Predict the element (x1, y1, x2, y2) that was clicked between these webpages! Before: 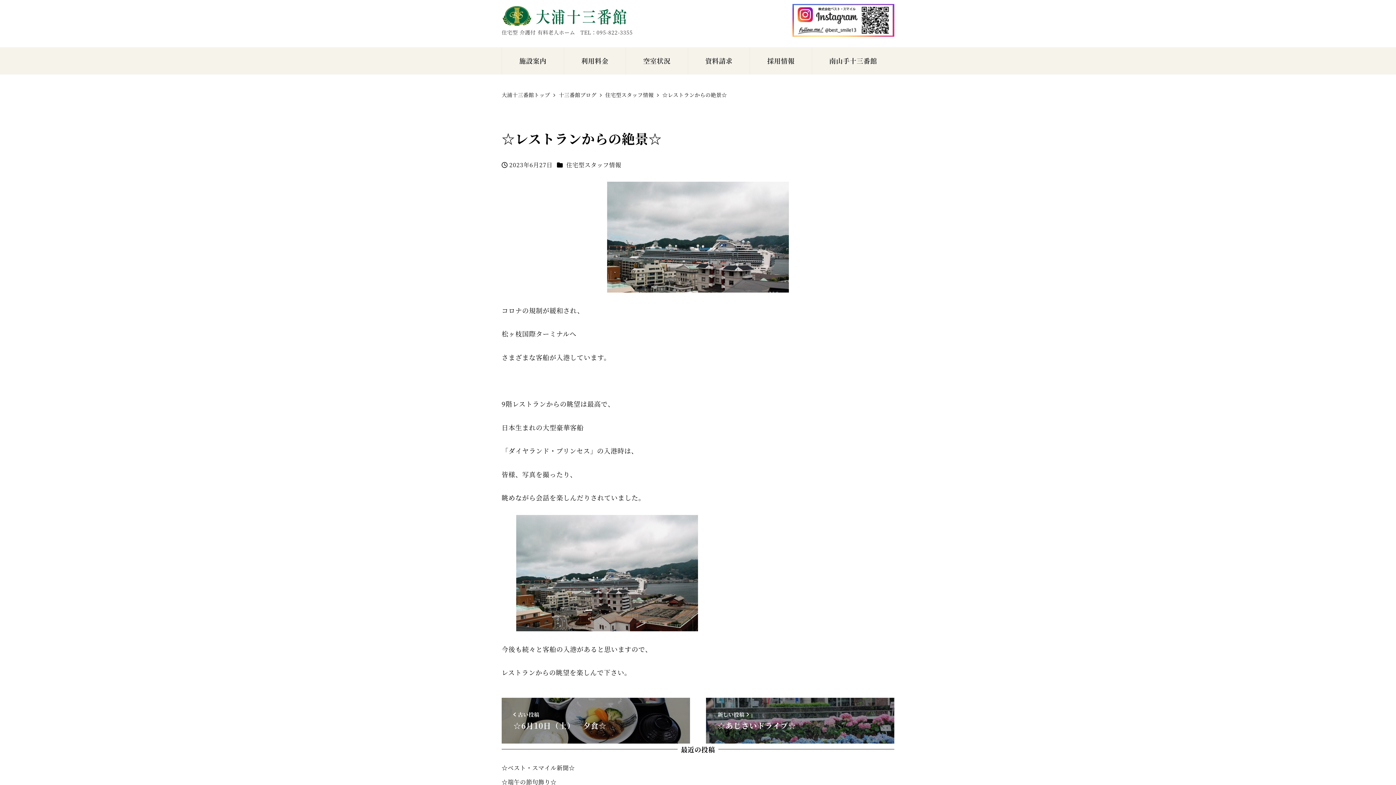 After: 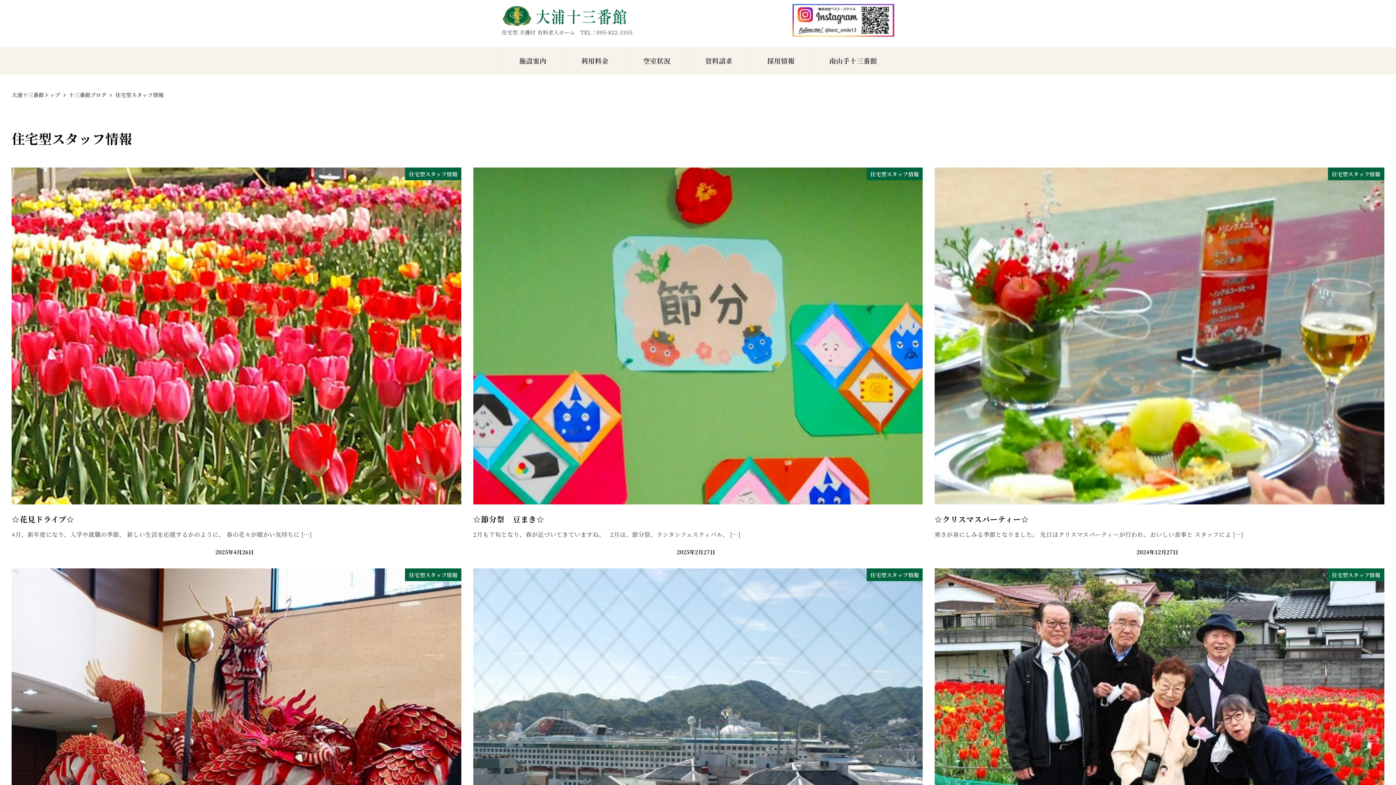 Action: bbox: (566, 160, 621, 169) label: 住宅型スタッフ情報